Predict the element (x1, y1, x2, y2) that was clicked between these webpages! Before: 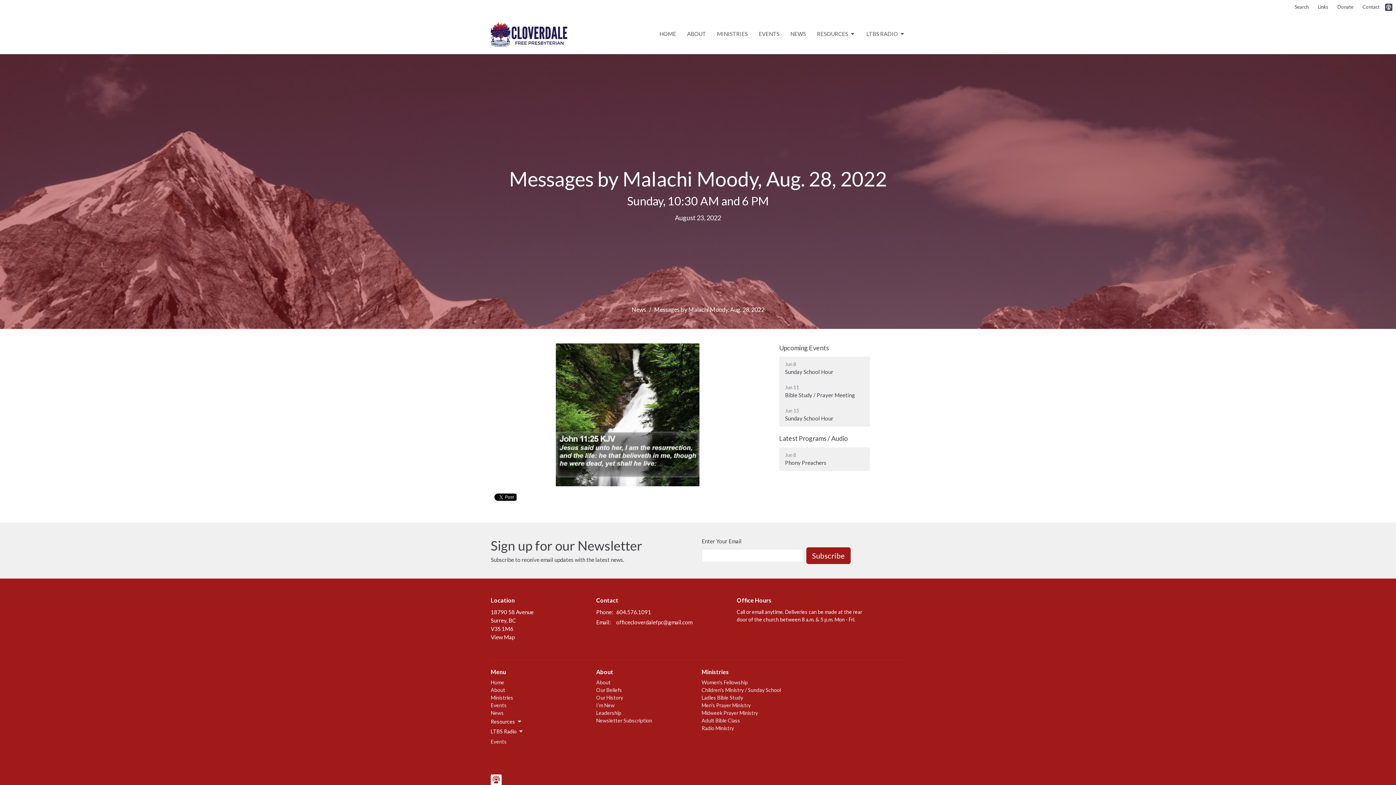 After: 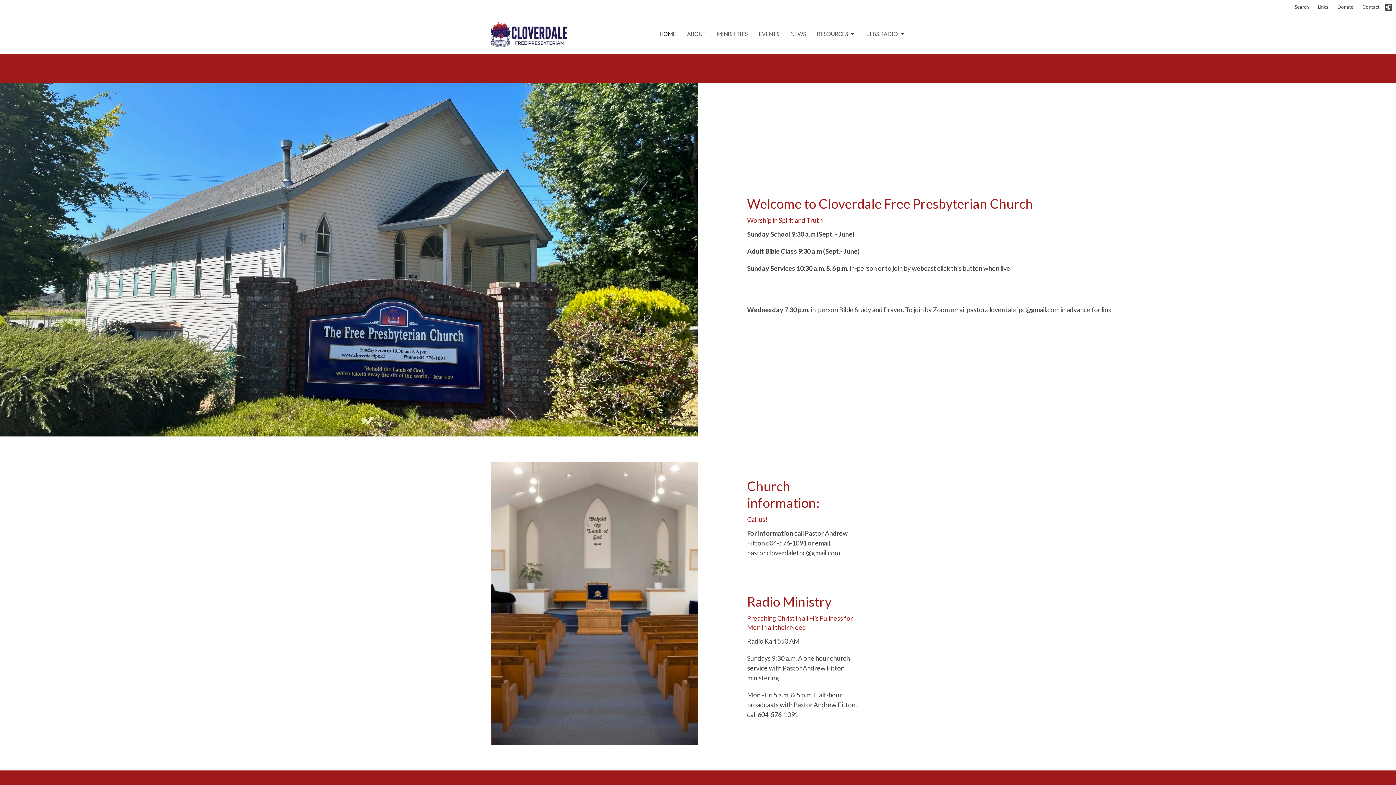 Action: label: HOME bbox: (659, 28, 676, 40)